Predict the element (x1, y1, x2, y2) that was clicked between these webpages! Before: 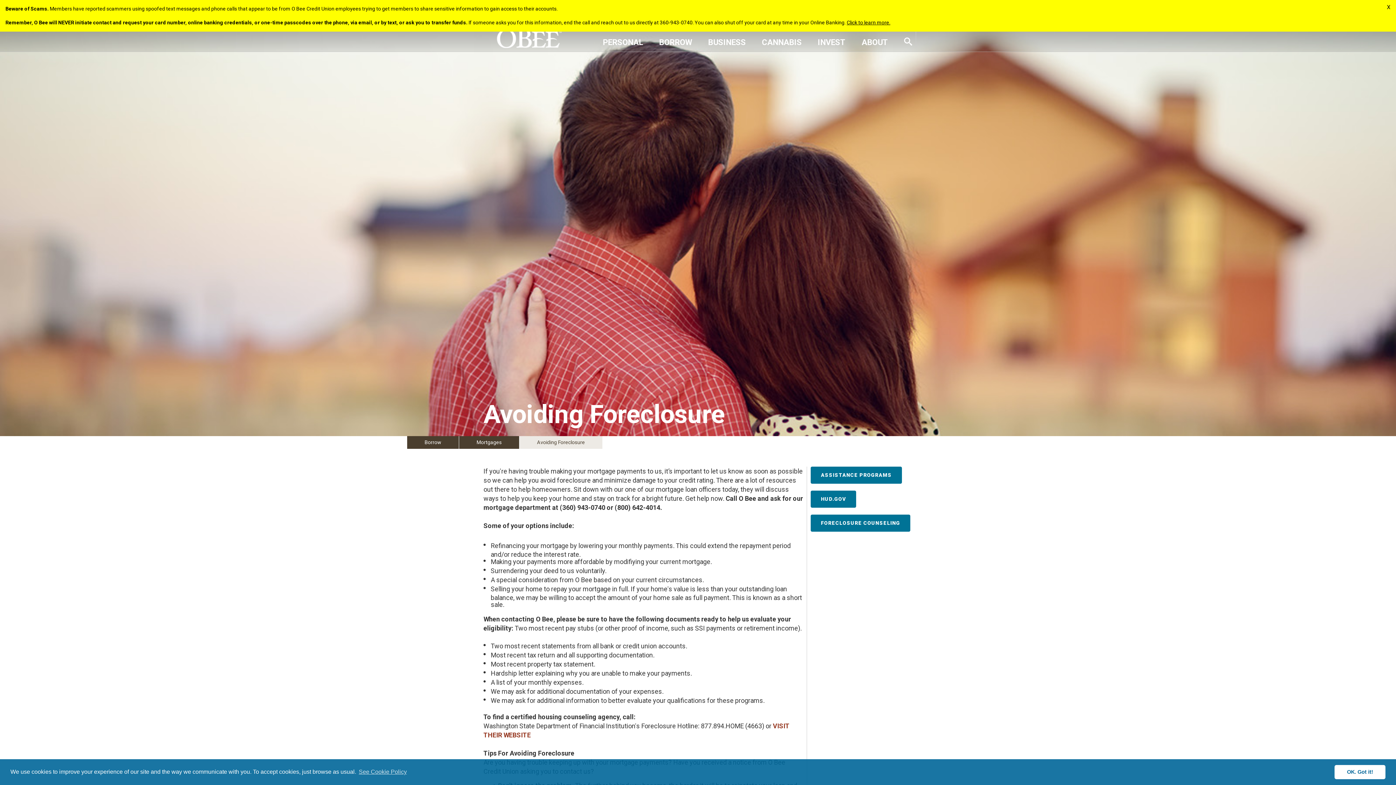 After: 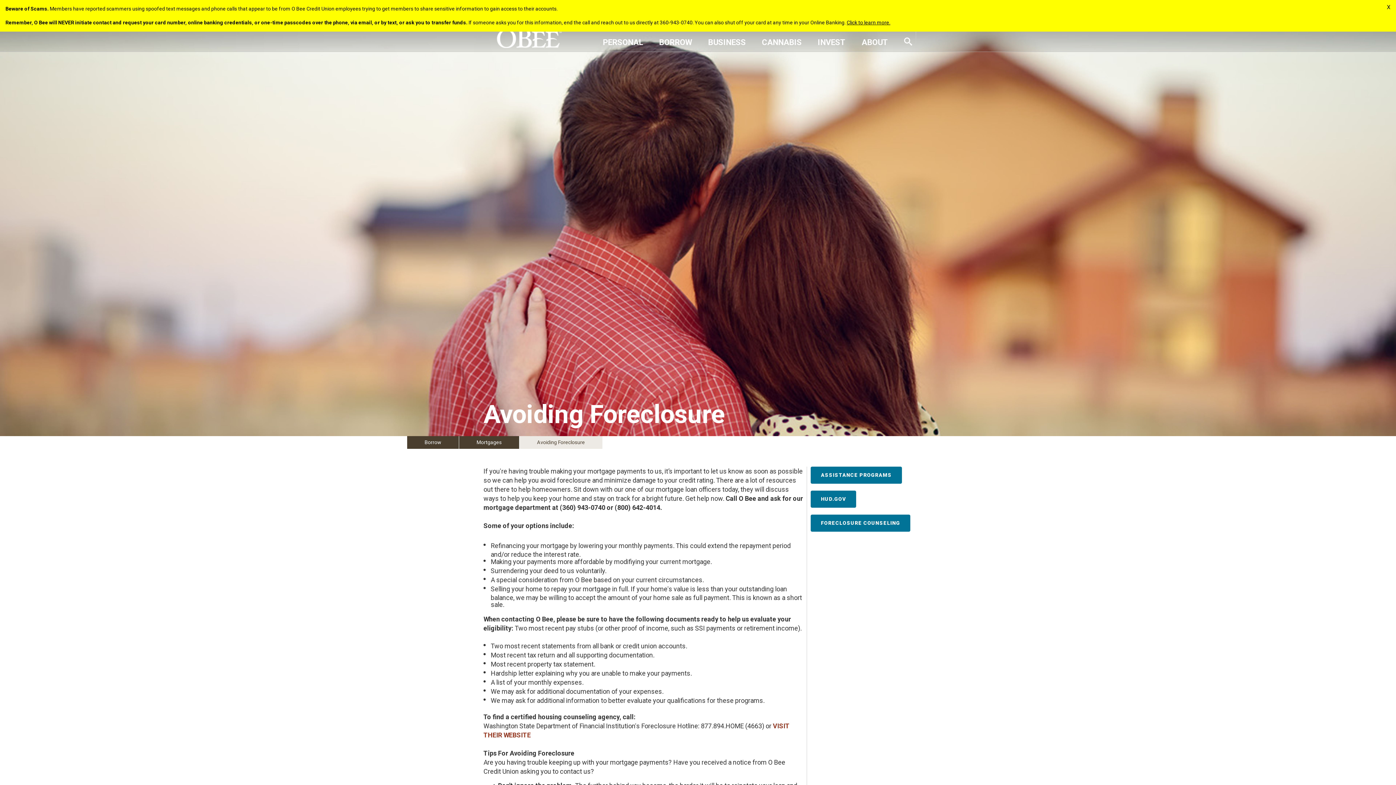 Action: label: dismiss cookie message bbox: (1334, 765, 1385, 779)